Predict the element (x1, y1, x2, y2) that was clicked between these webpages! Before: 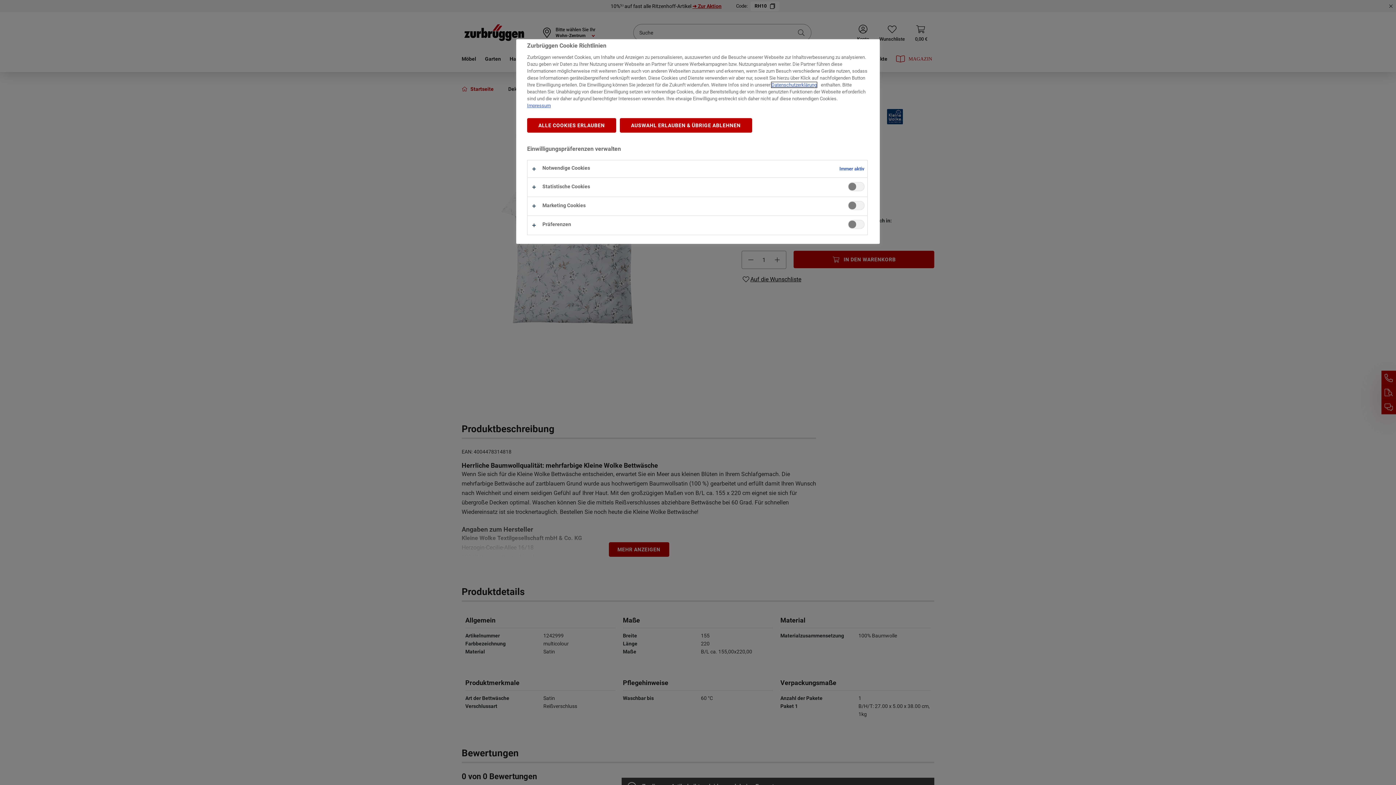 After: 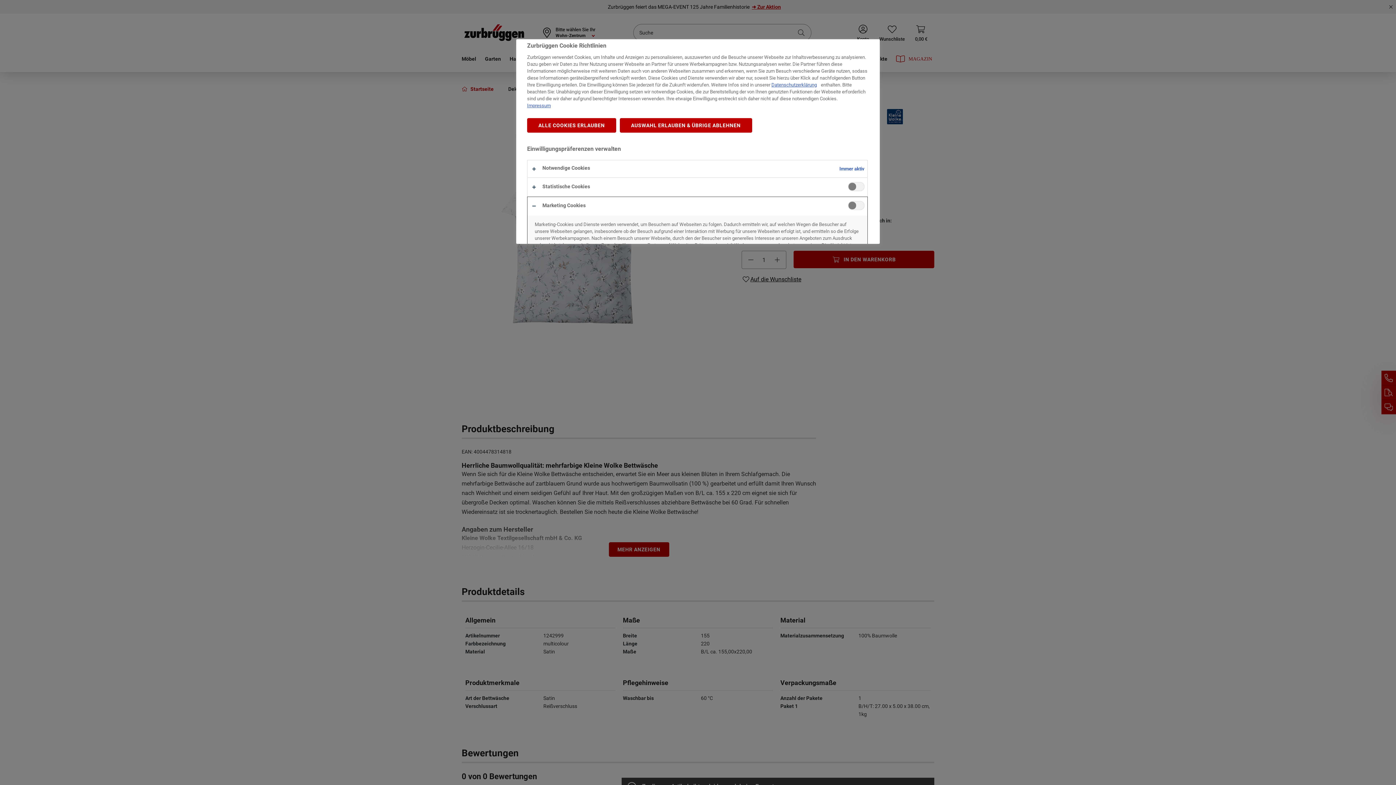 Action: bbox: (527, 197, 867, 215)